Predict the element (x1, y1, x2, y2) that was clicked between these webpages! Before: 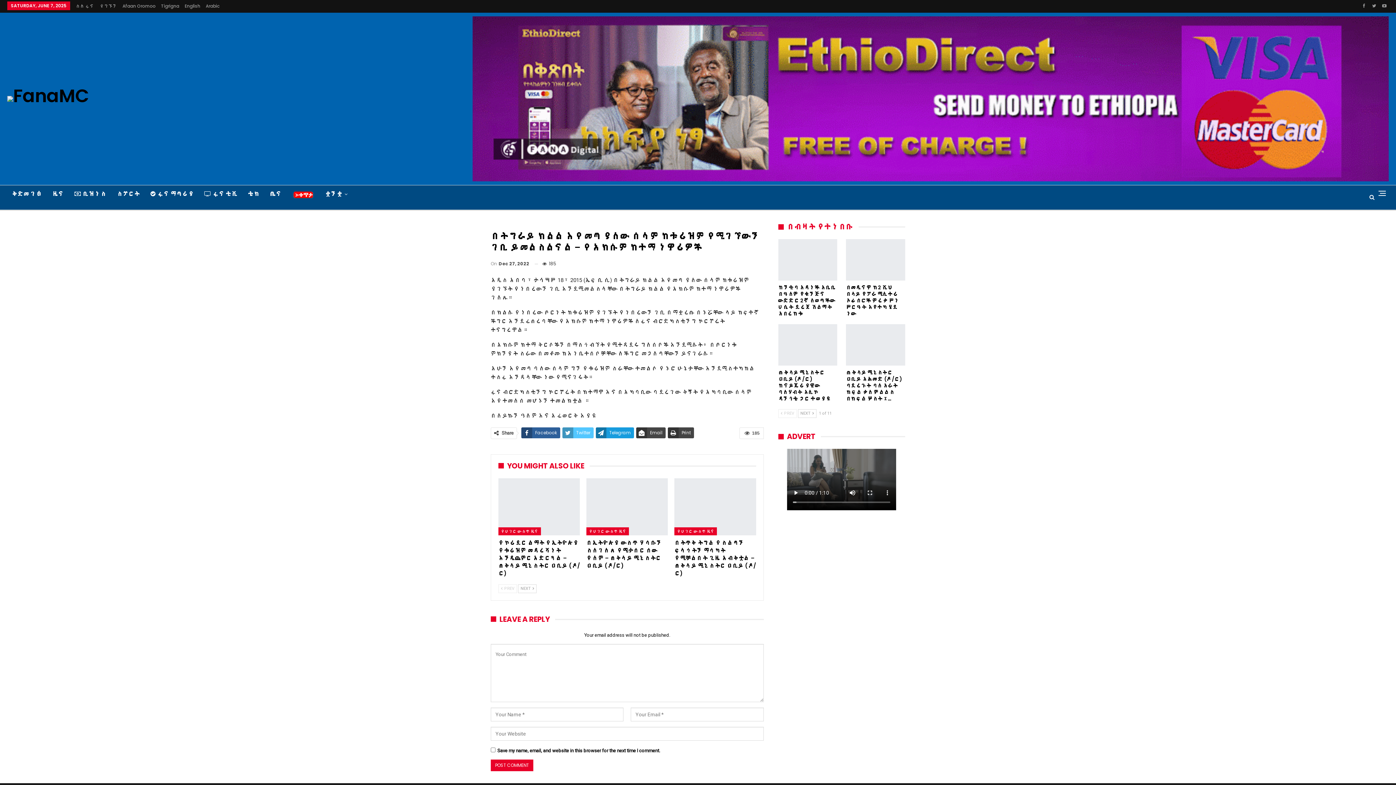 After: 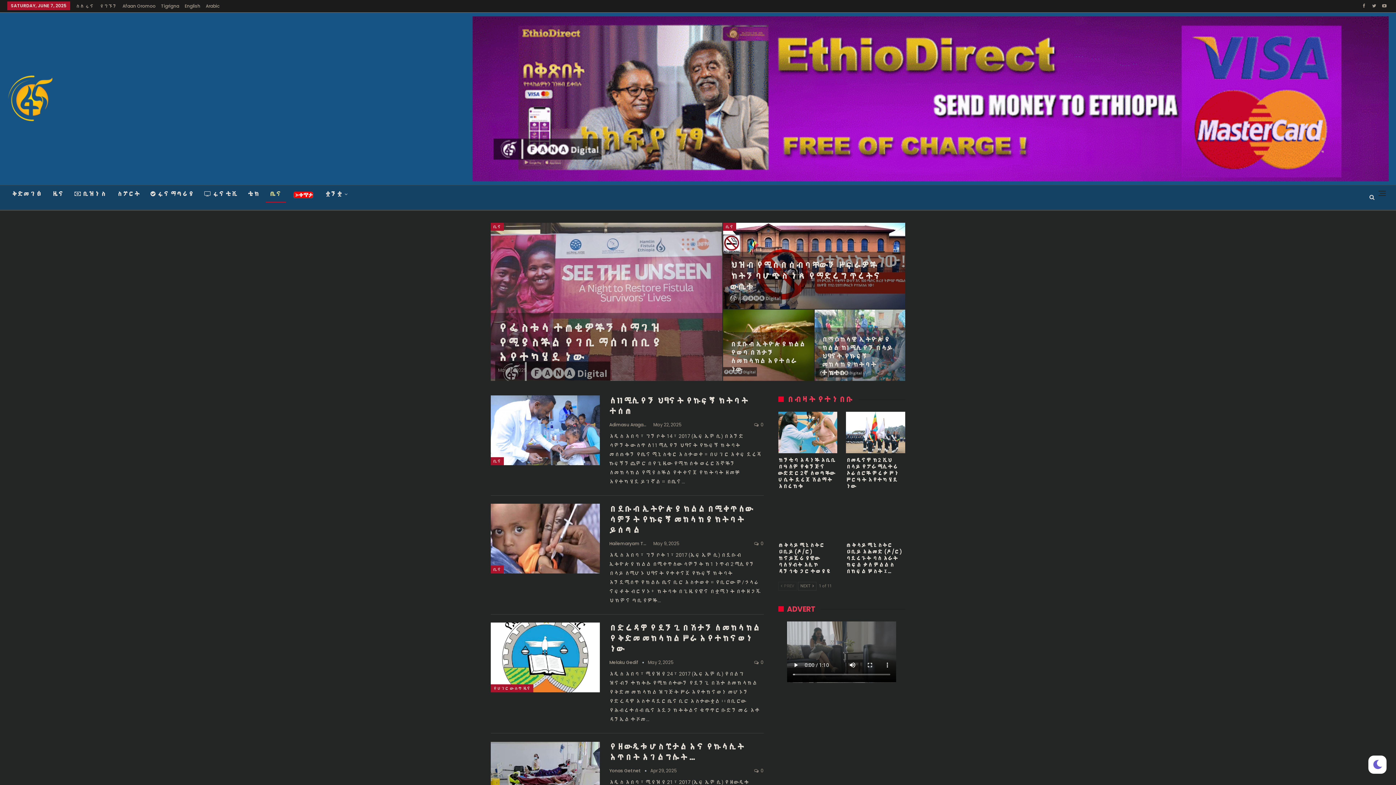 Action: bbox: (265, 205, 286, 223) label: ጤና